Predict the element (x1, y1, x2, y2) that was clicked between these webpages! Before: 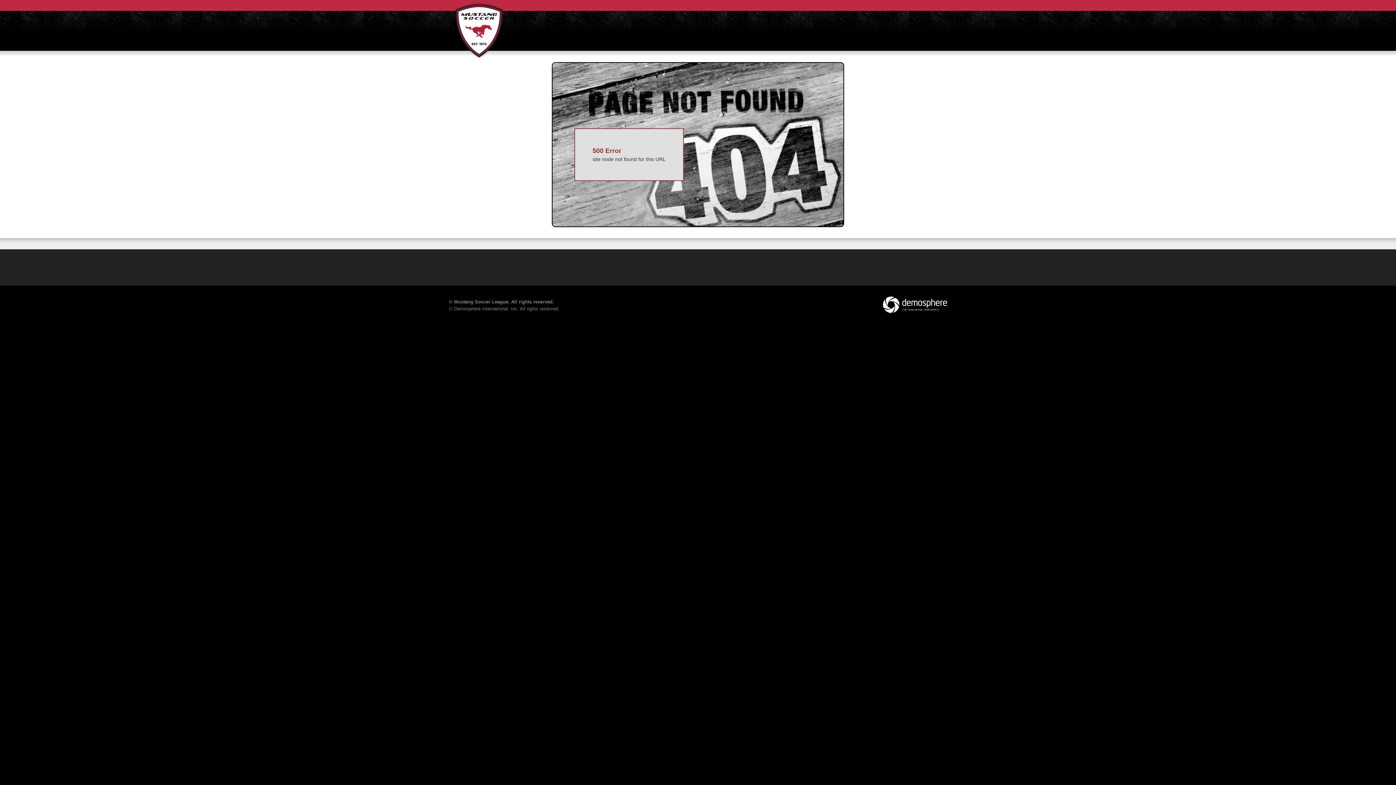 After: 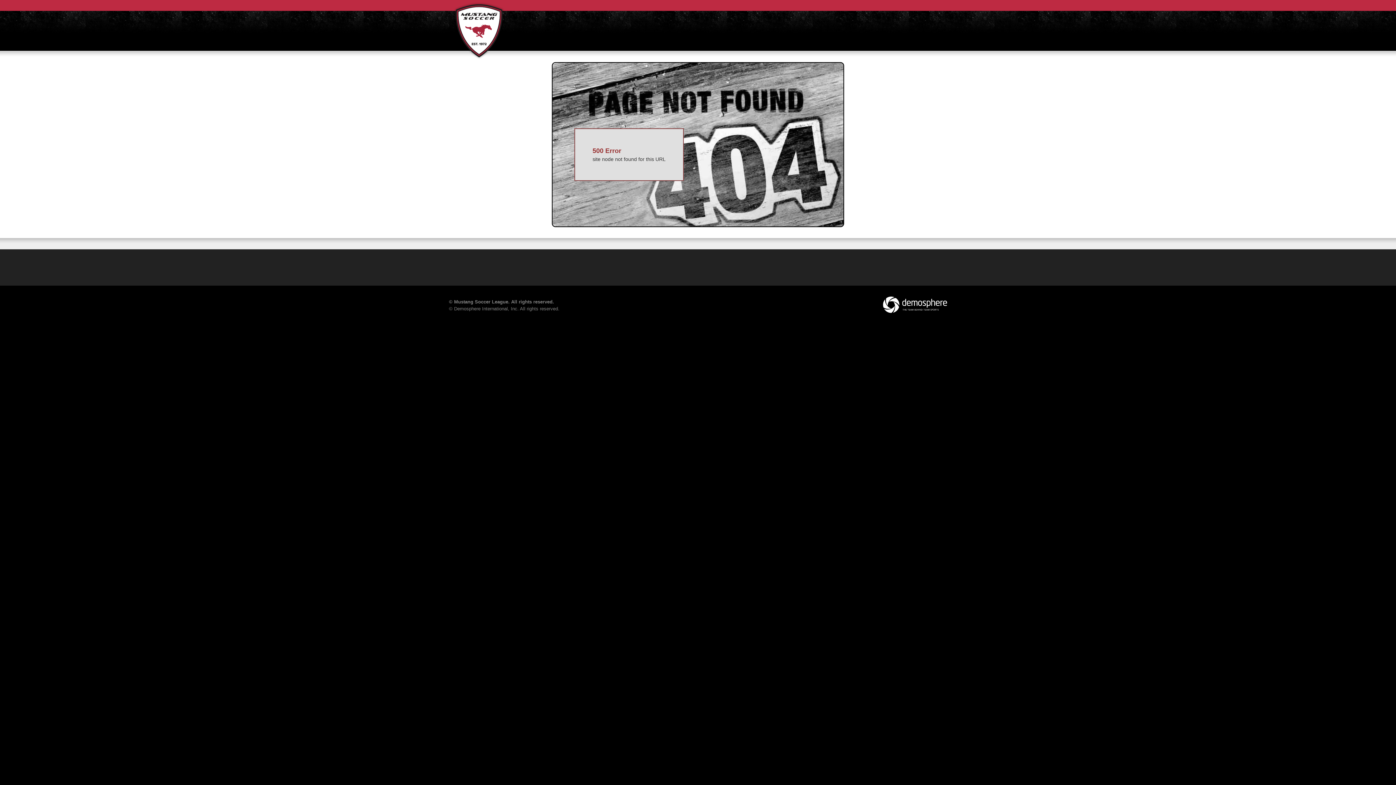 Action: bbox: (883, 301, 947, 307)